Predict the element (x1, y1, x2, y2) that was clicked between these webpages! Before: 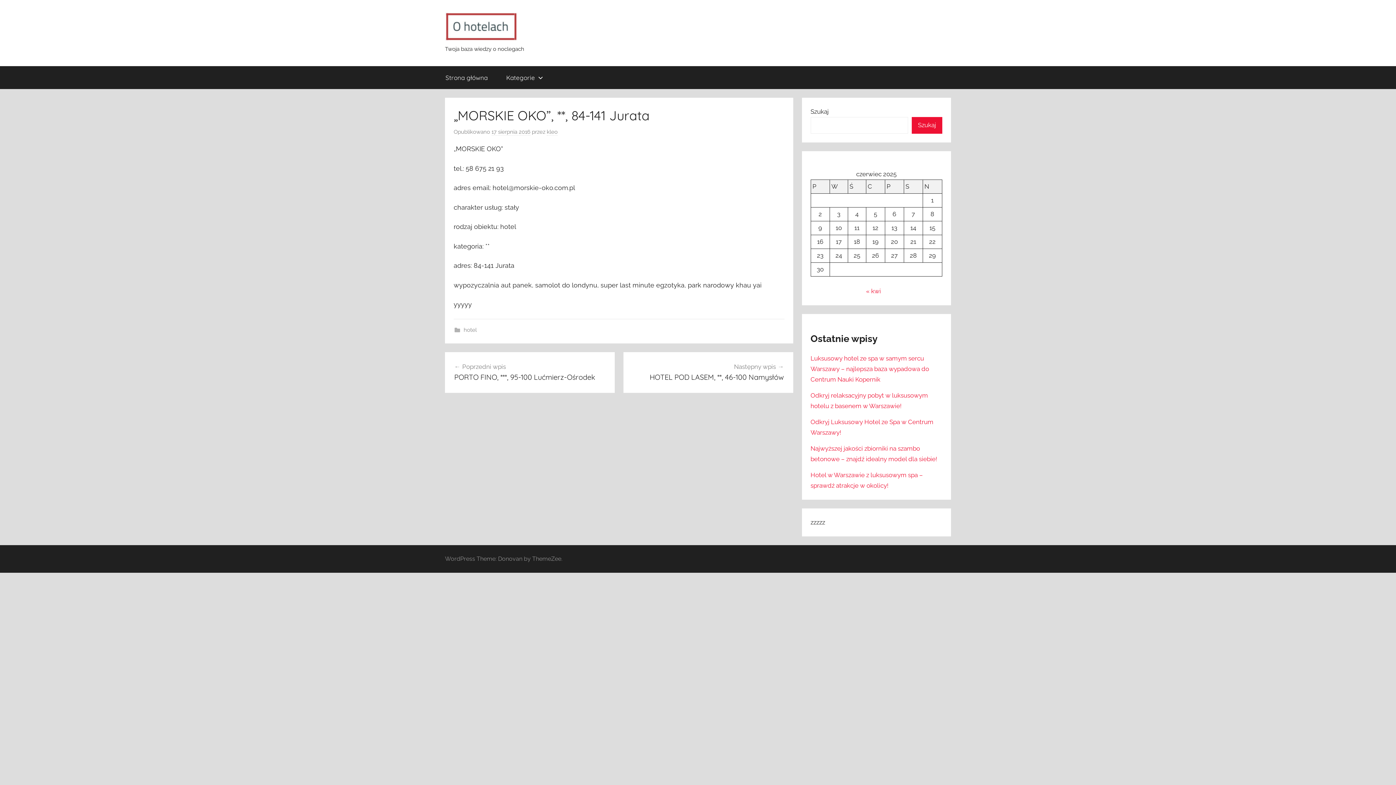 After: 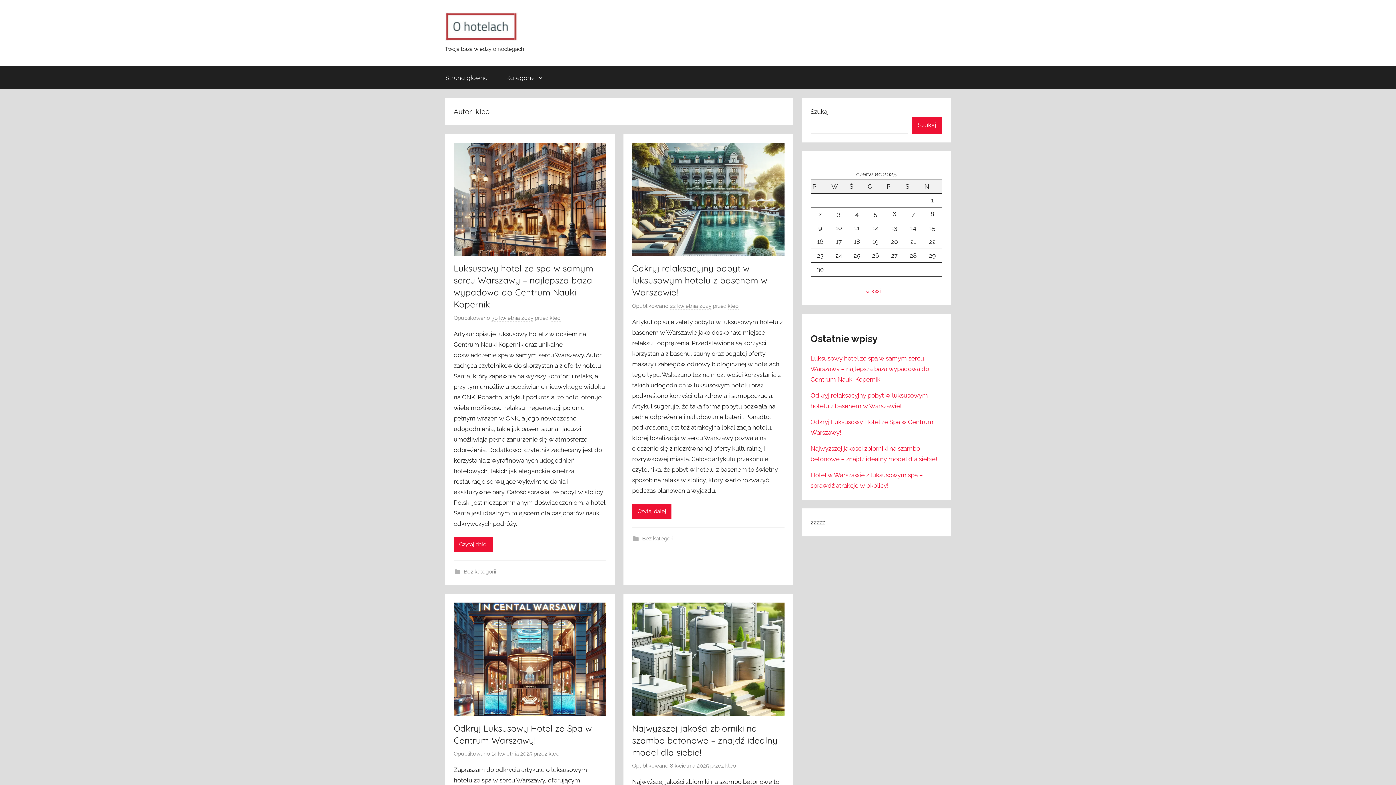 Action: bbox: (546, 128, 557, 135) label: kleo